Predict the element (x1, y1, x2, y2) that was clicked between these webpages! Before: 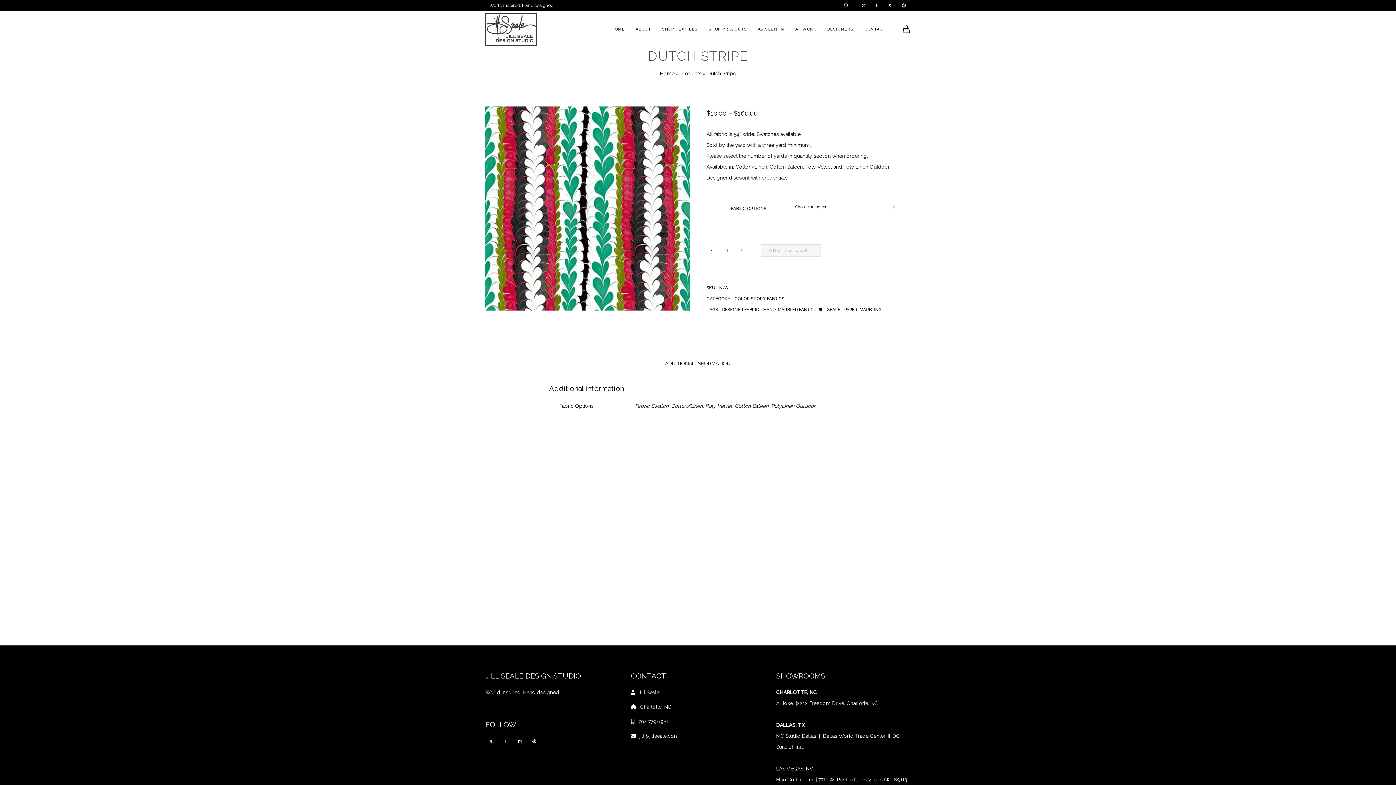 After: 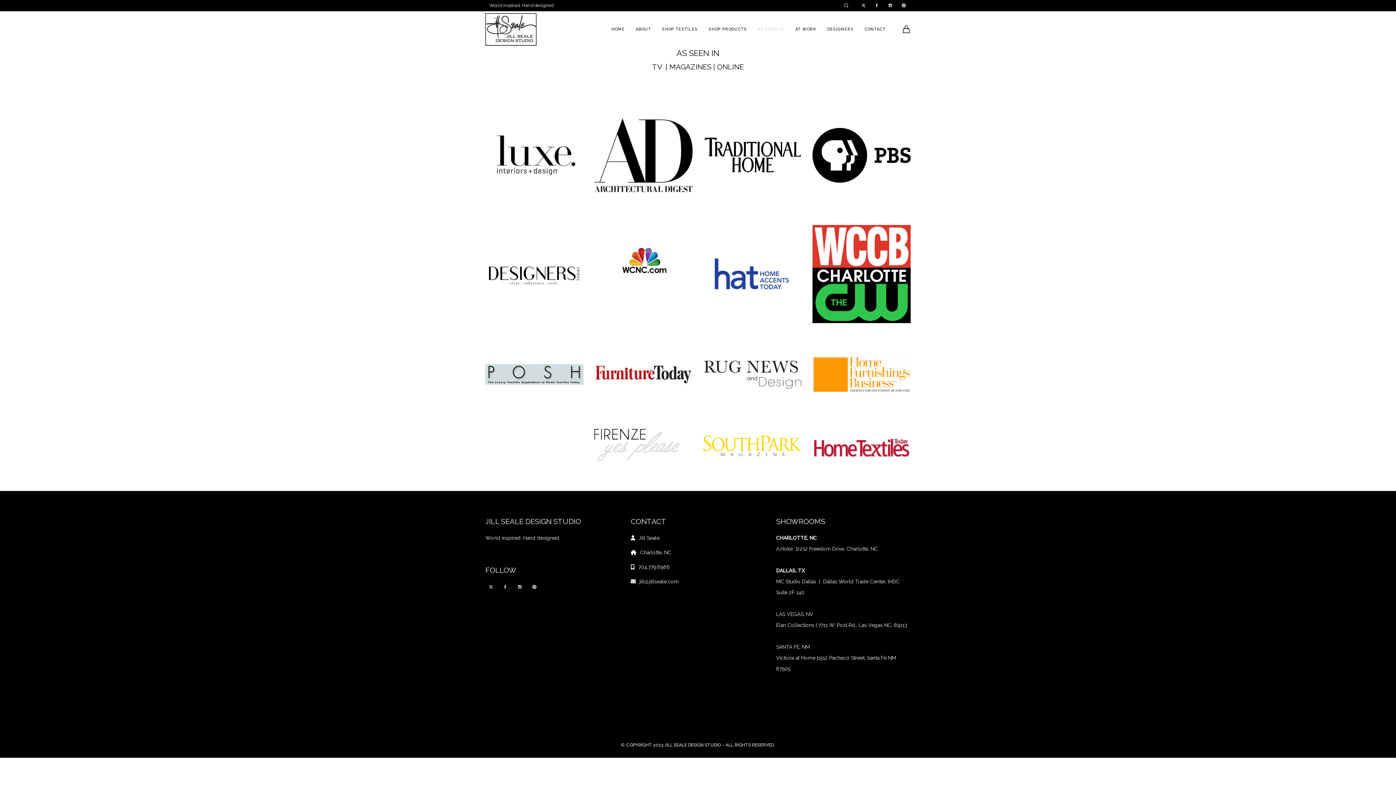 Action: bbox: (758, 11, 784, 47) label: AS SEEN IN